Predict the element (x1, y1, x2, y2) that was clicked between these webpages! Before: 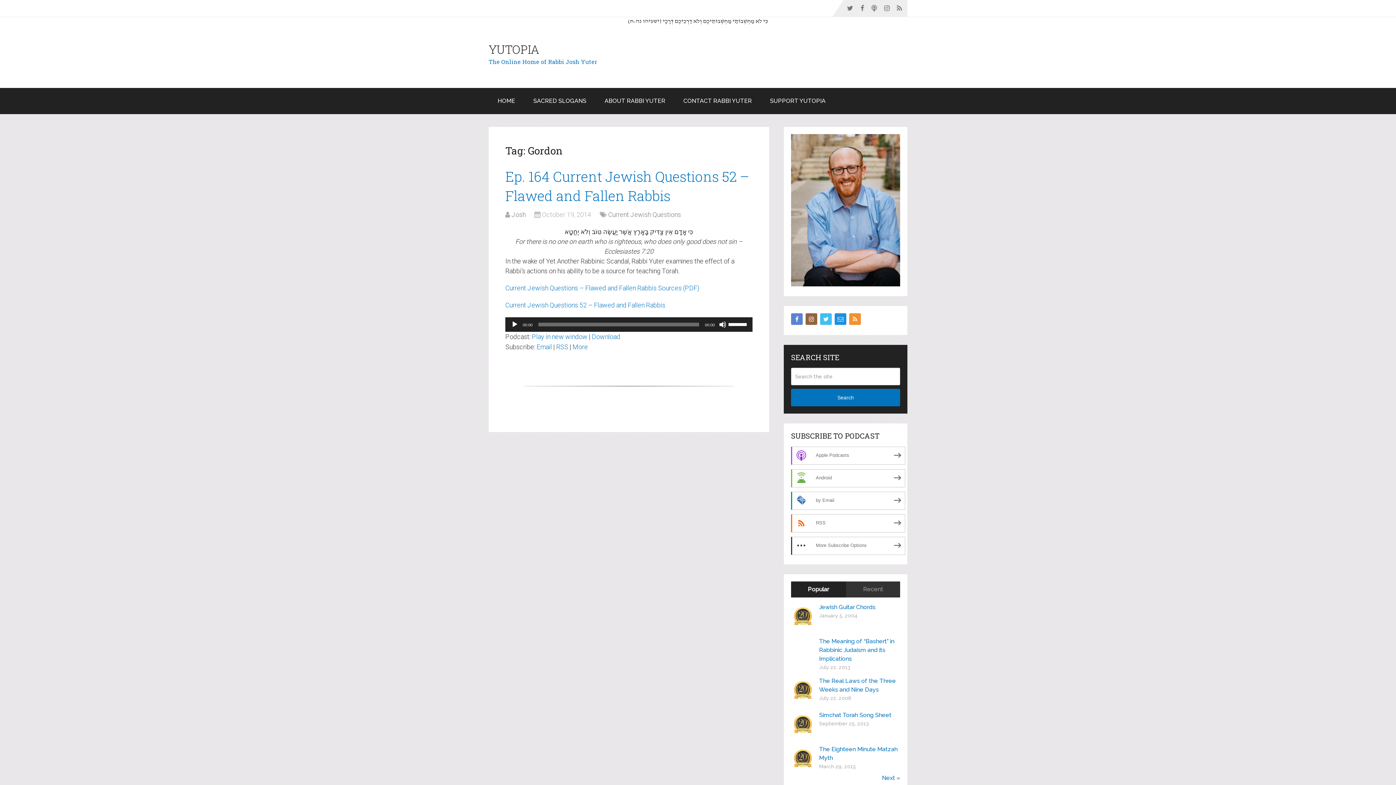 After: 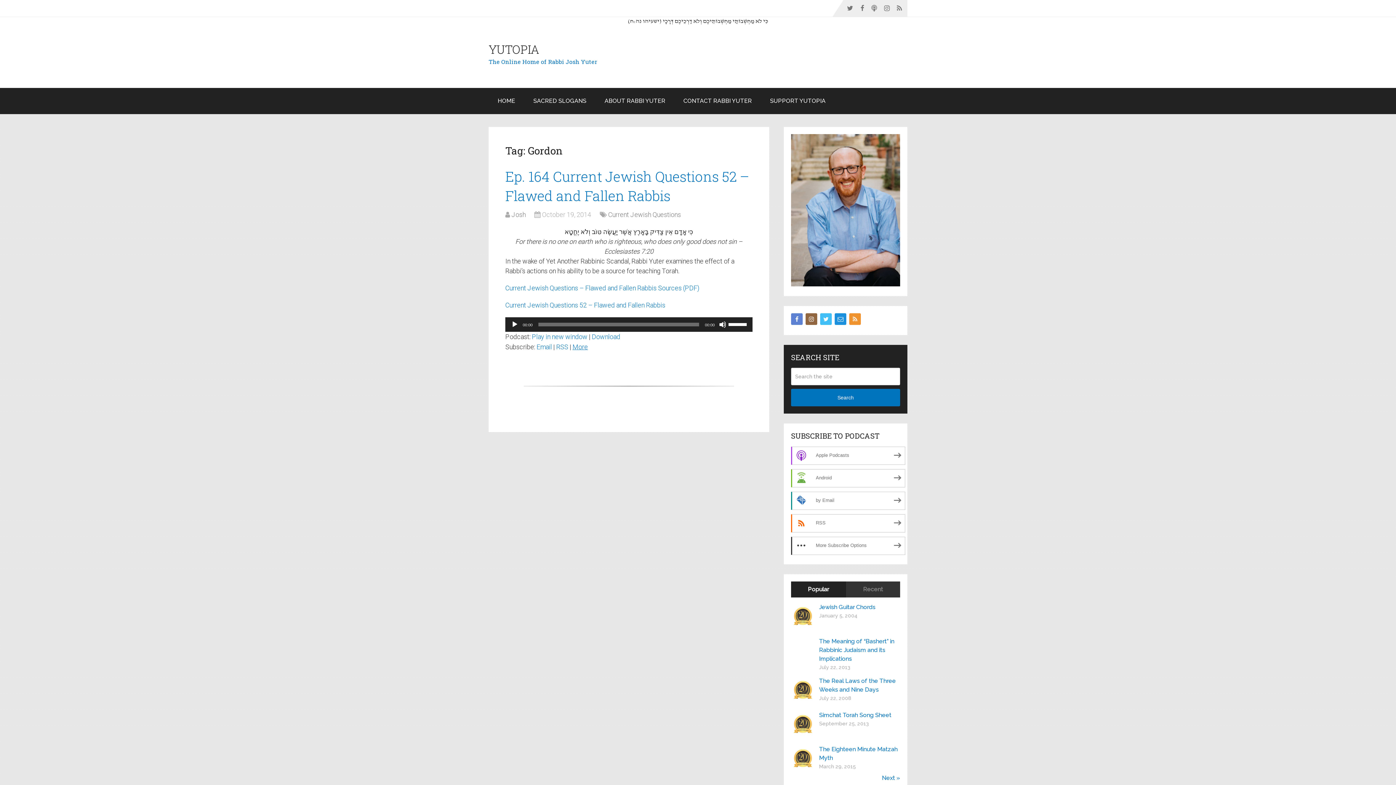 Action: bbox: (572, 343, 588, 350) label: More